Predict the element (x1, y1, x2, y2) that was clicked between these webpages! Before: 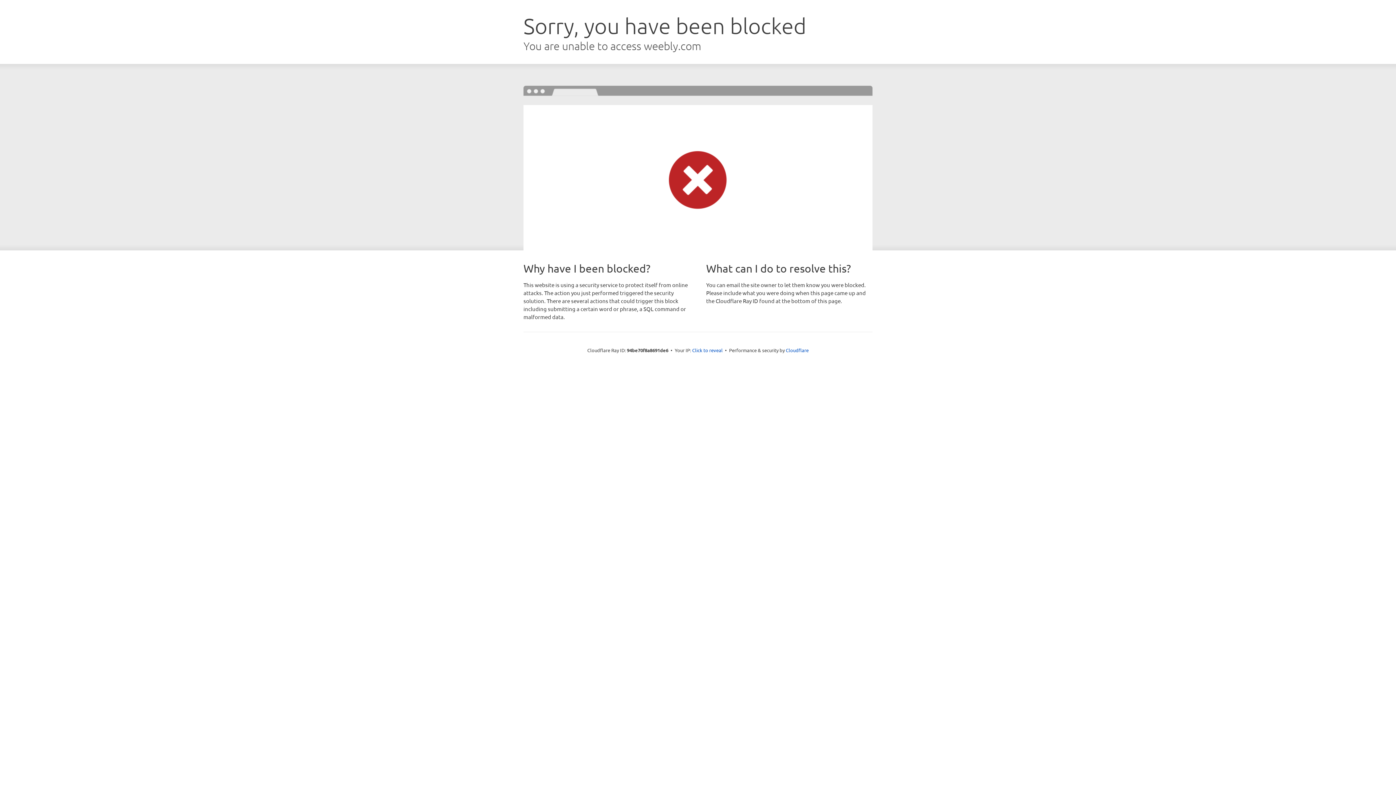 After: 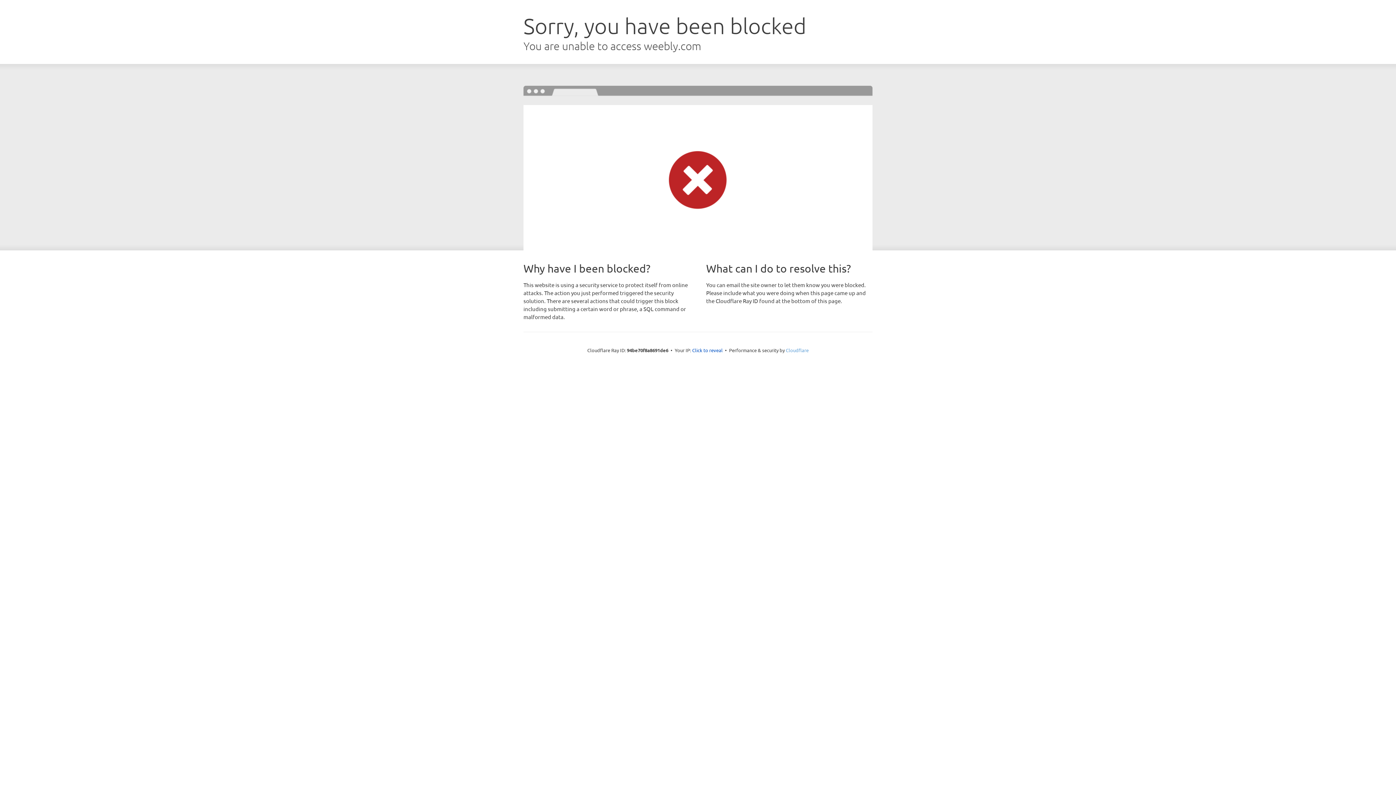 Action: bbox: (786, 347, 808, 353) label: Cloudflare